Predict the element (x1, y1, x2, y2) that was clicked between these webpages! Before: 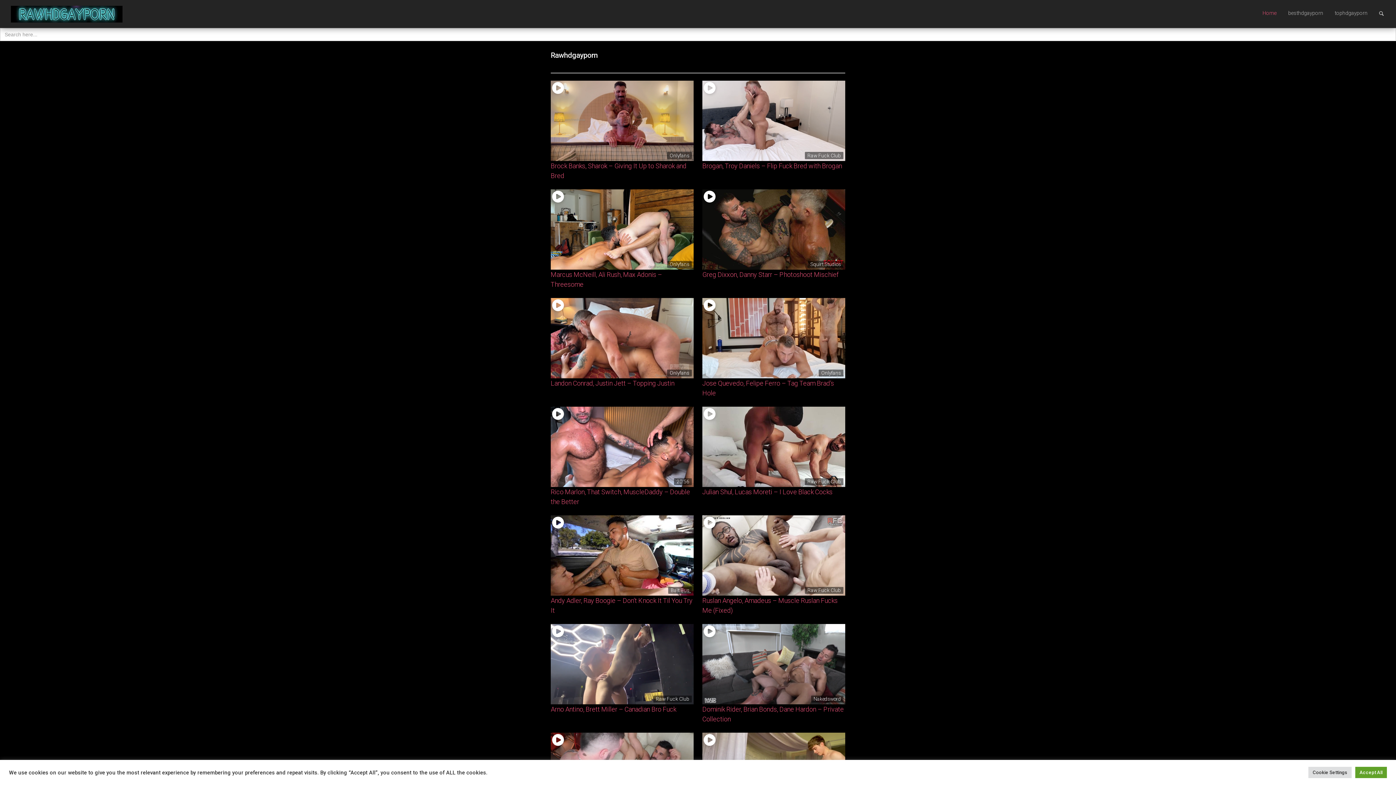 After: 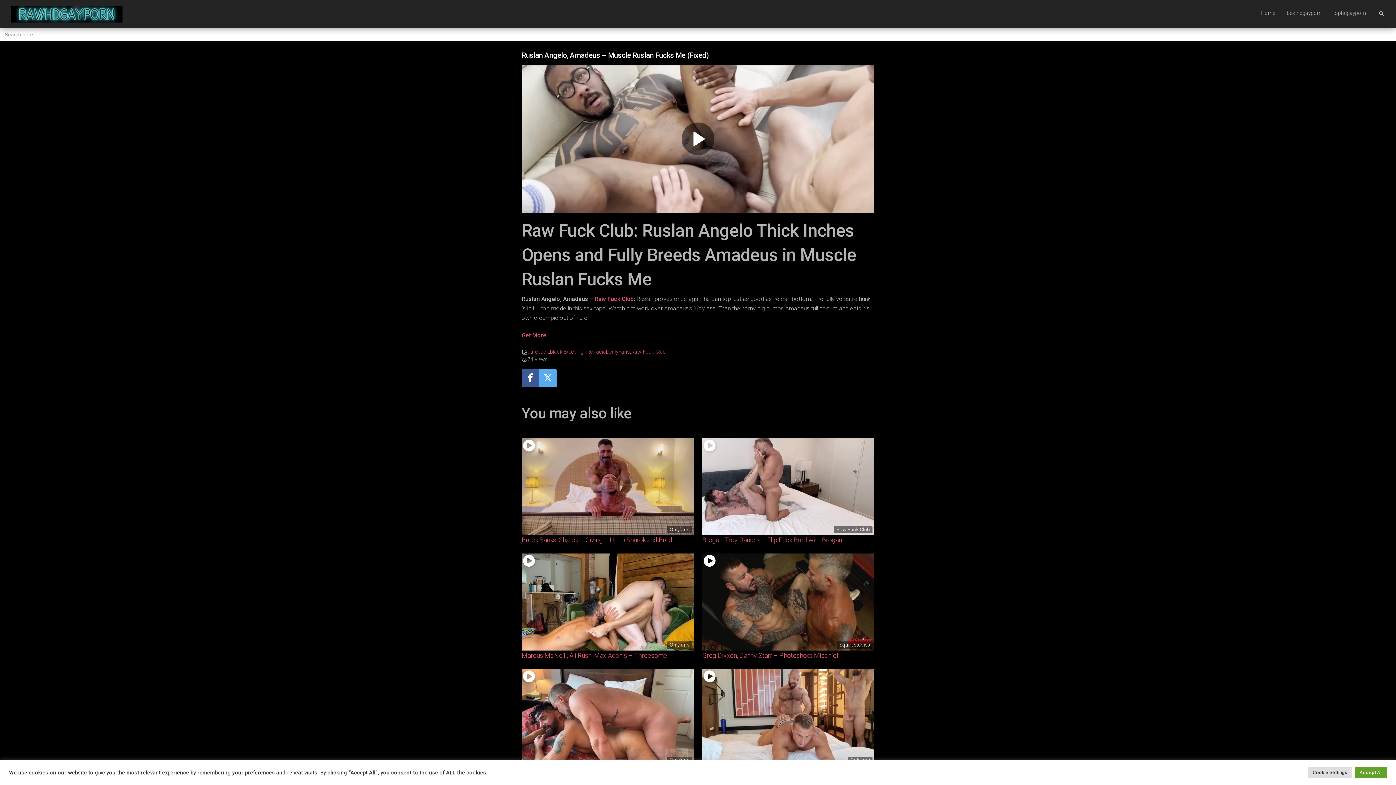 Action: label: Raw Fuck Club bbox: (702, 515, 845, 596)